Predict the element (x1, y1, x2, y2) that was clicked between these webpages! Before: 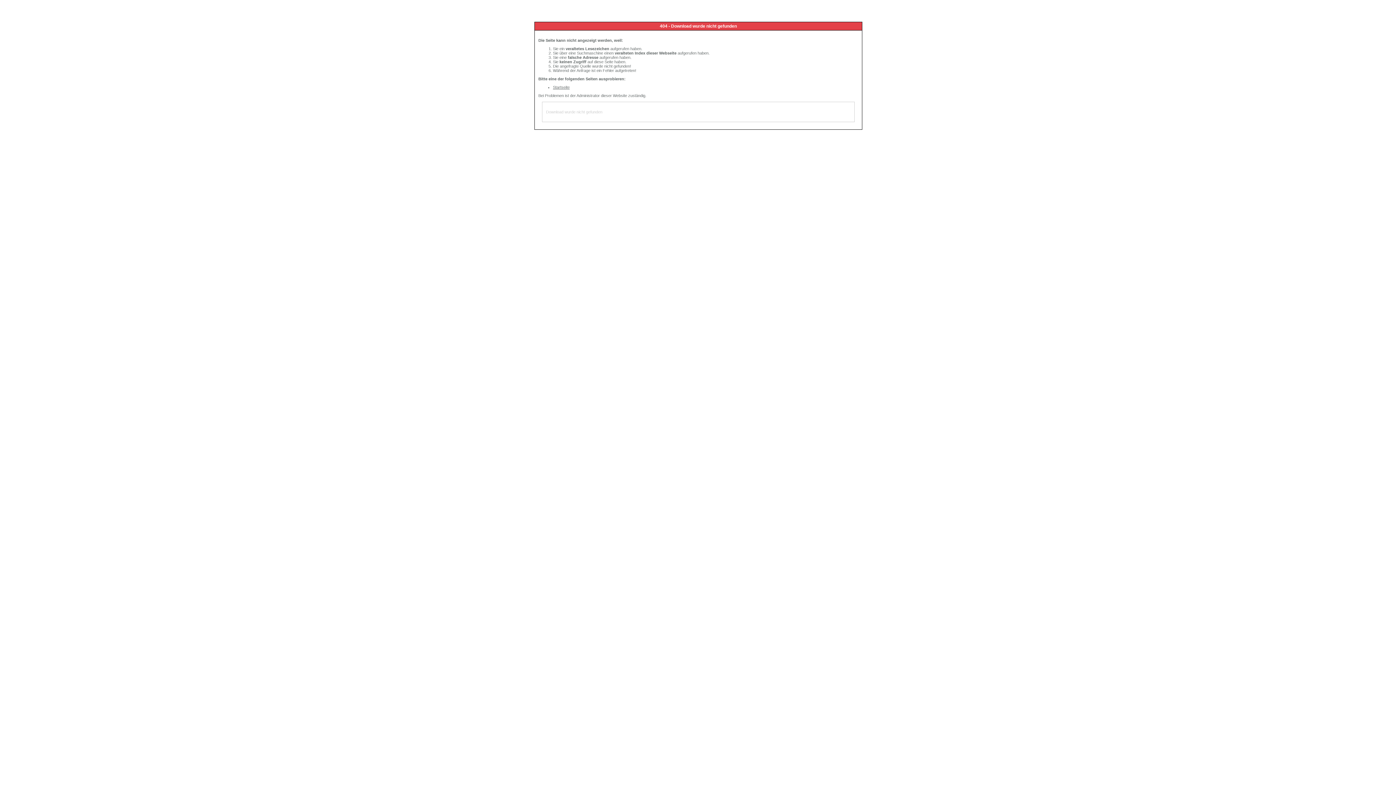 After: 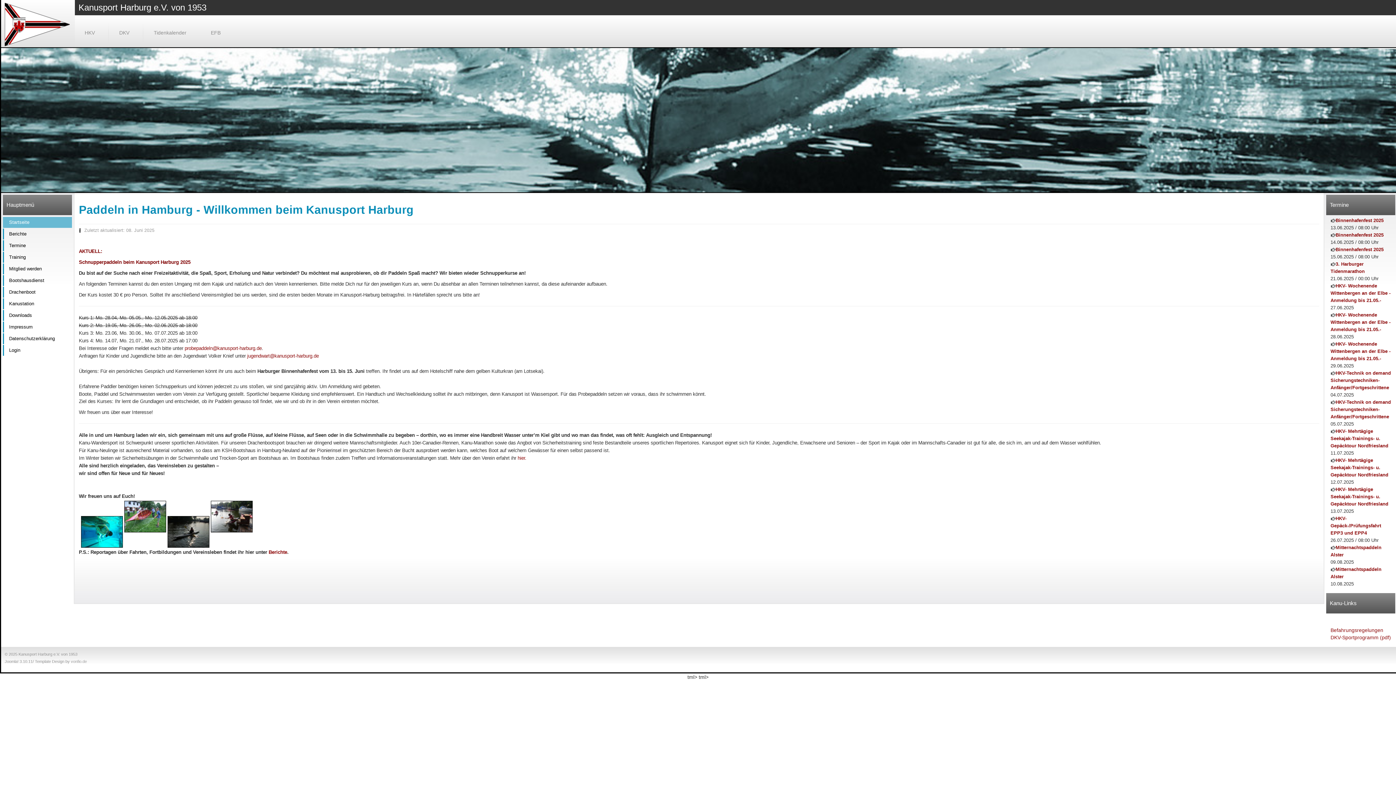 Action: label: Startseite bbox: (553, 85, 569, 89)